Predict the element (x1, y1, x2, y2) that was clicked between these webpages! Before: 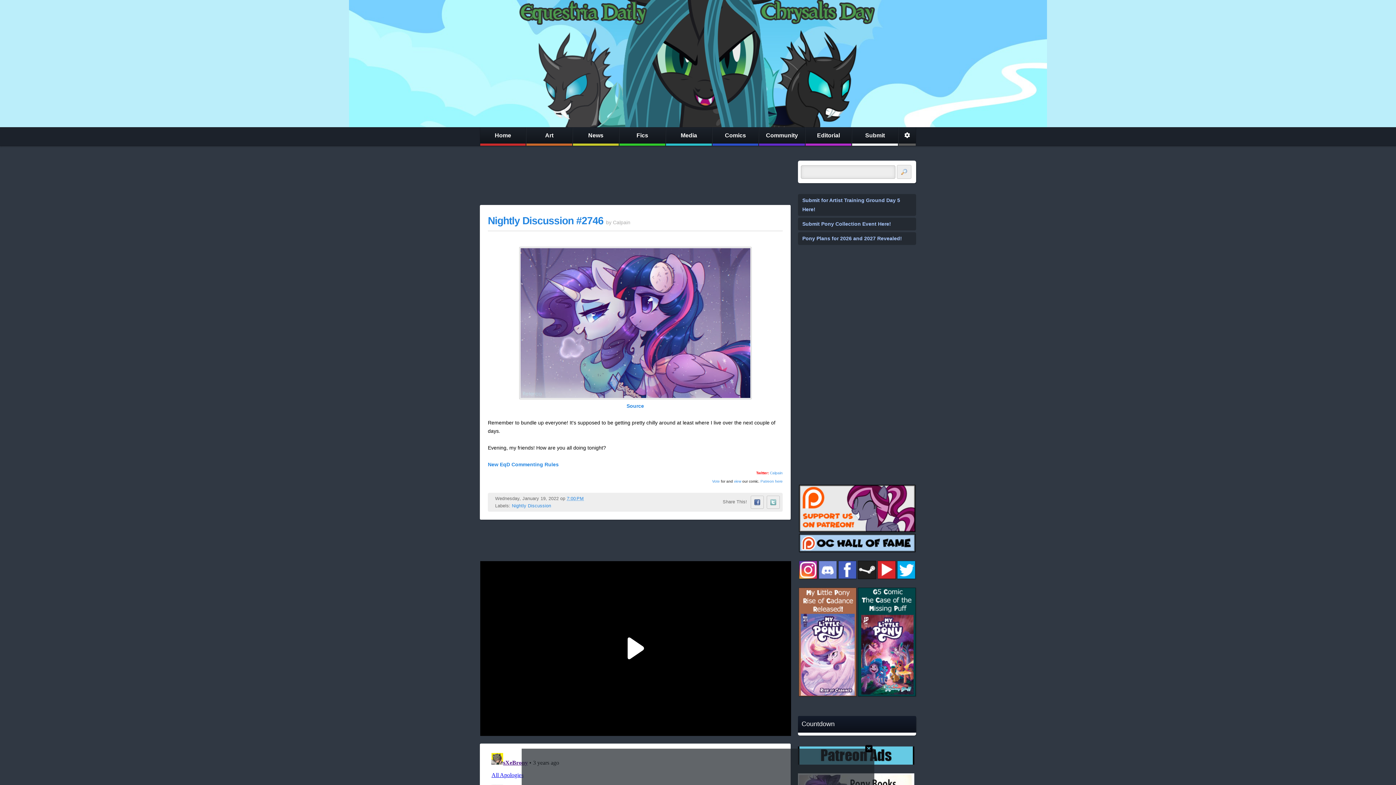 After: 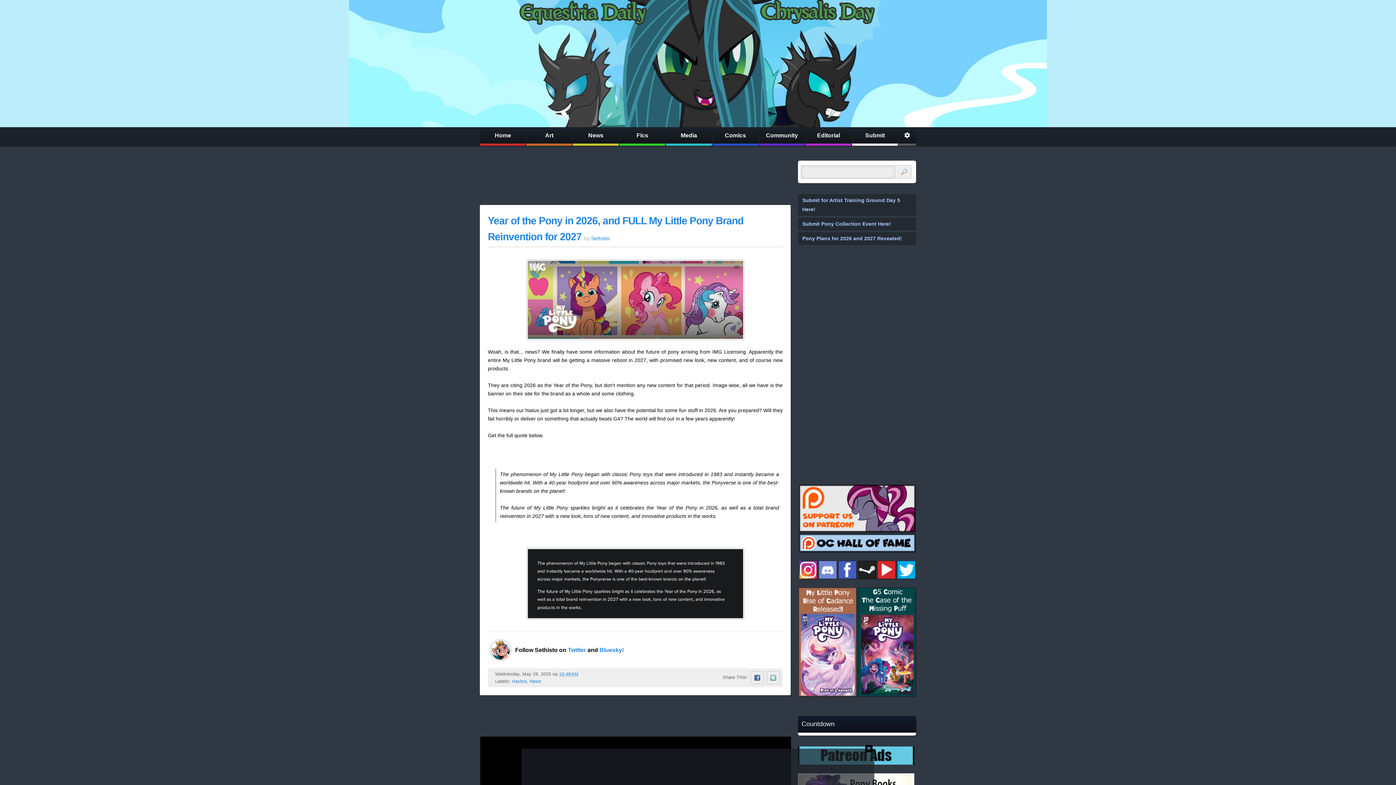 Action: bbox: (802, 235, 902, 241) label: Pony Plans for 2026 and 2027 Revealed!